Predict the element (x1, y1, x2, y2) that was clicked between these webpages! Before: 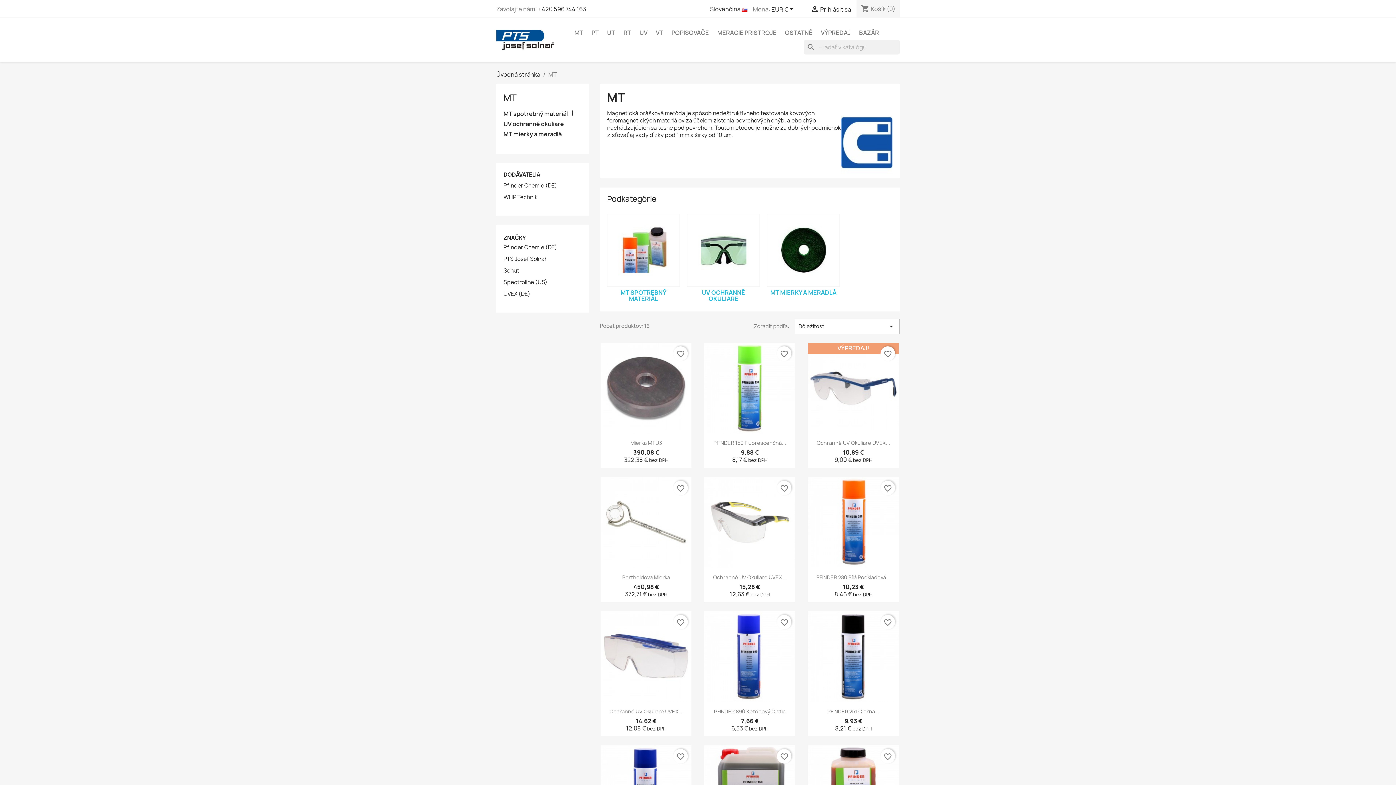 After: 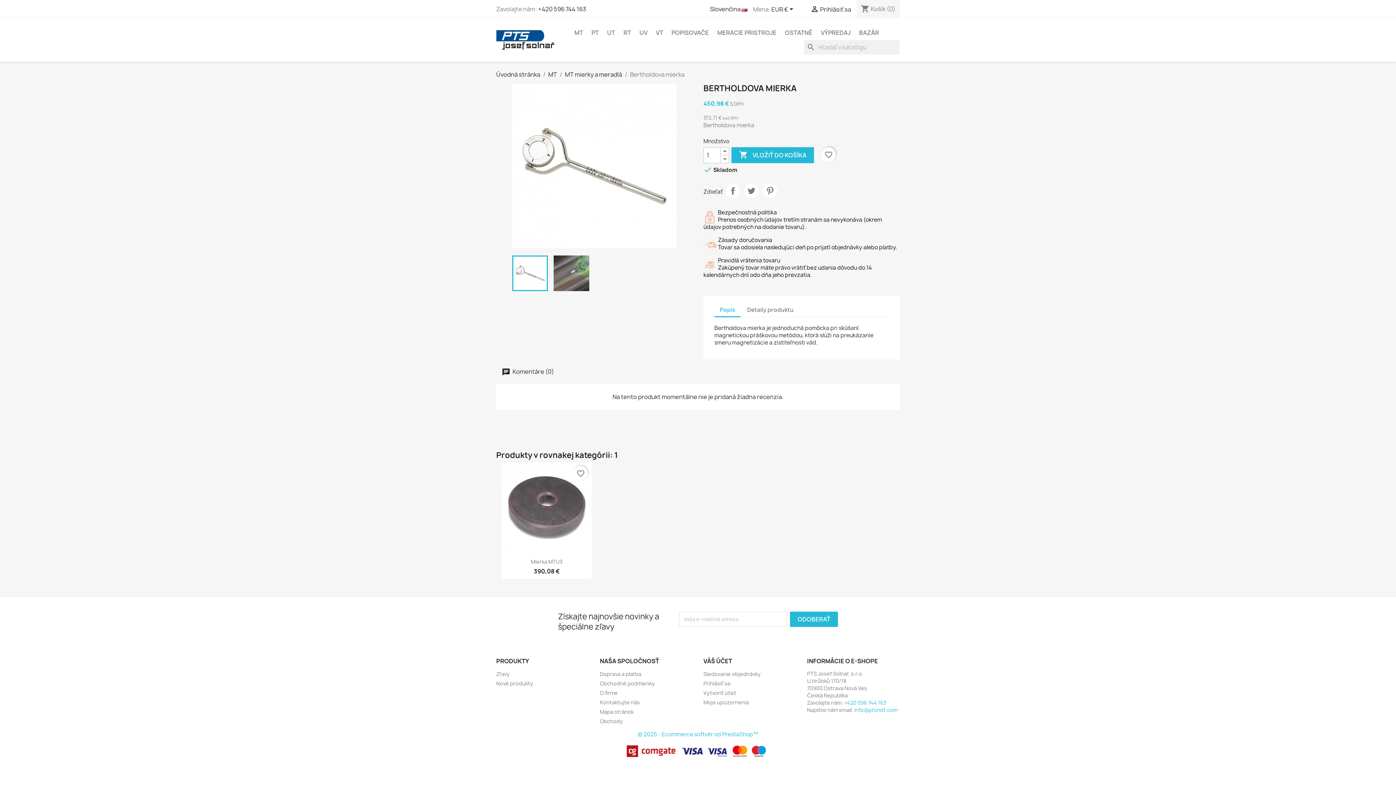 Action: label: Bertholdova Mierka bbox: (622, 574, 670, 580)